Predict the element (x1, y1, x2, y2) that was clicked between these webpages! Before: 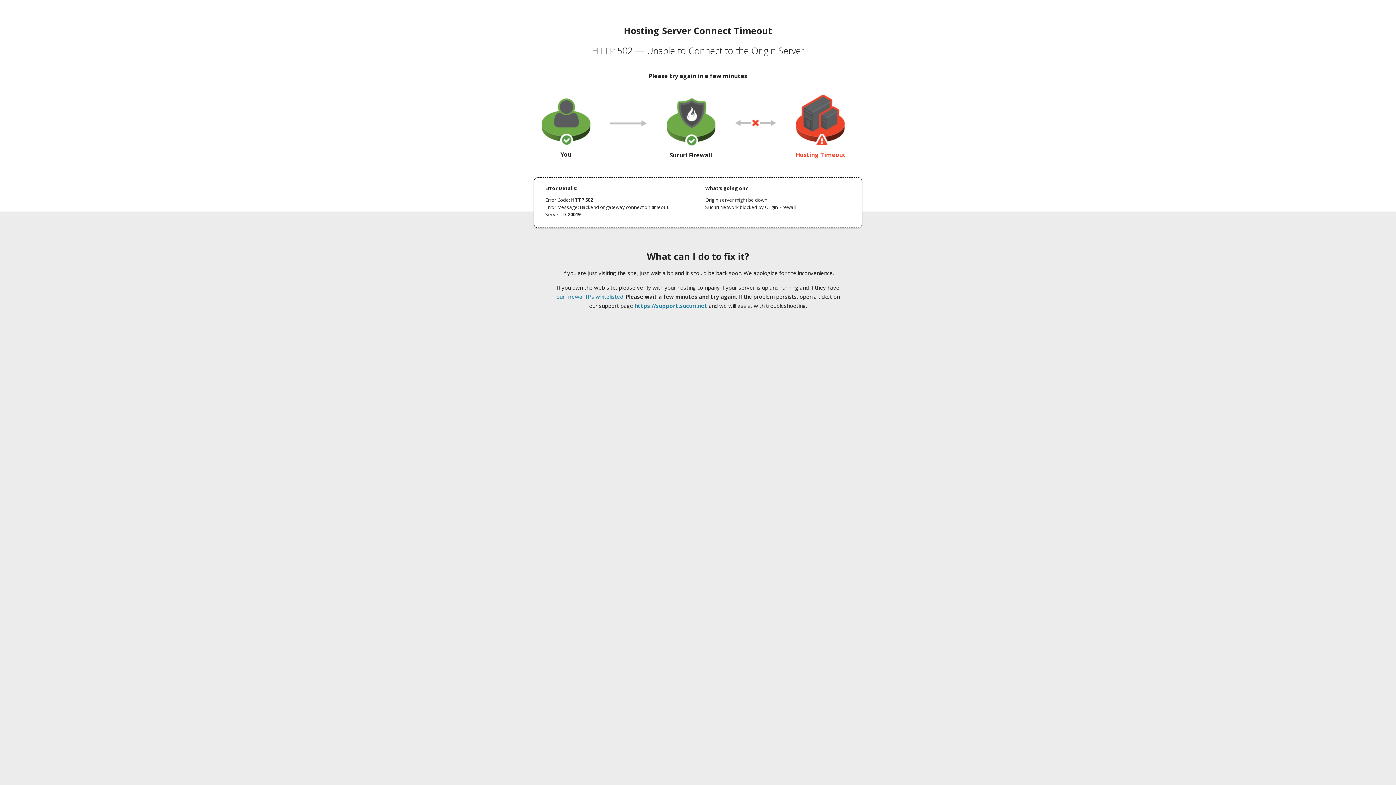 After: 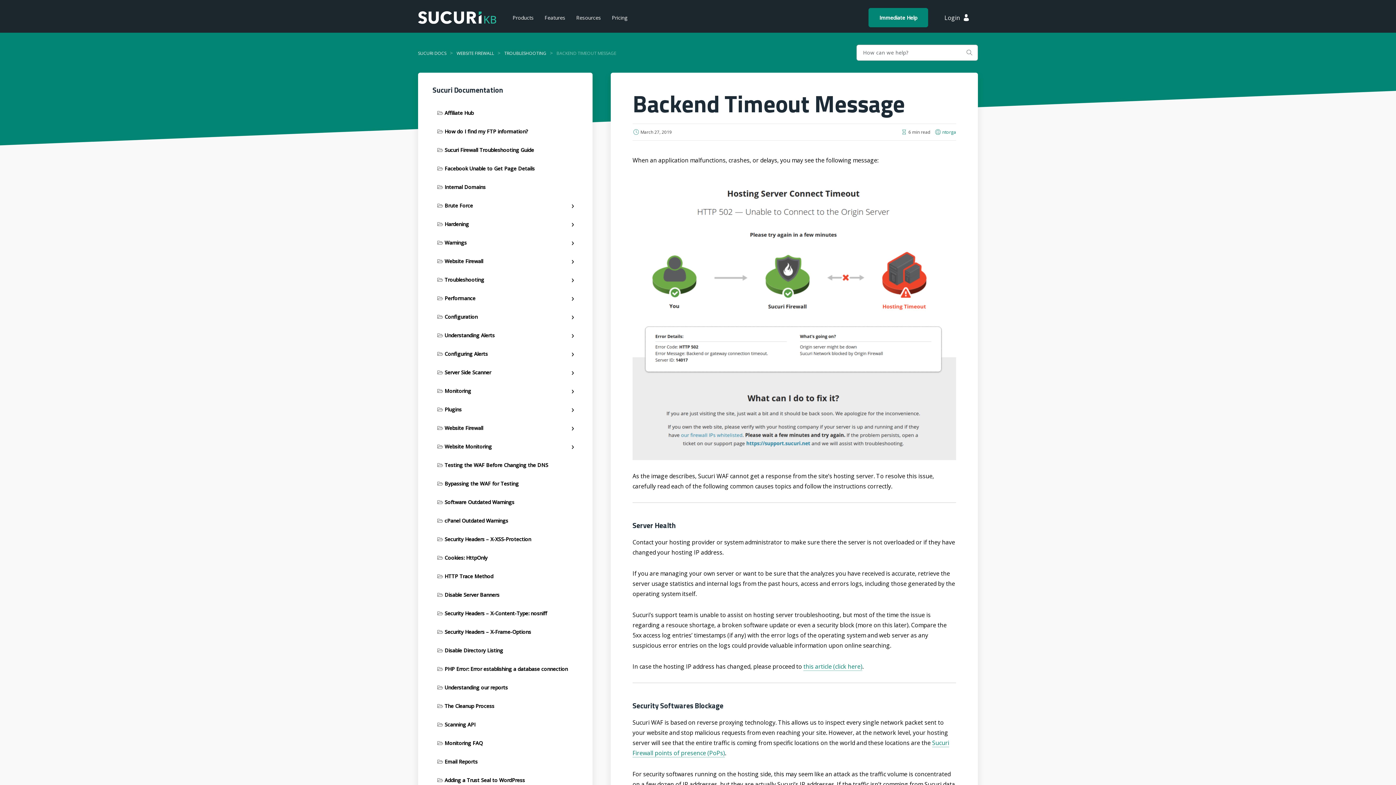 Action: bbox: (556, 293, 623, 300) label: our firewall IPs whitelisted